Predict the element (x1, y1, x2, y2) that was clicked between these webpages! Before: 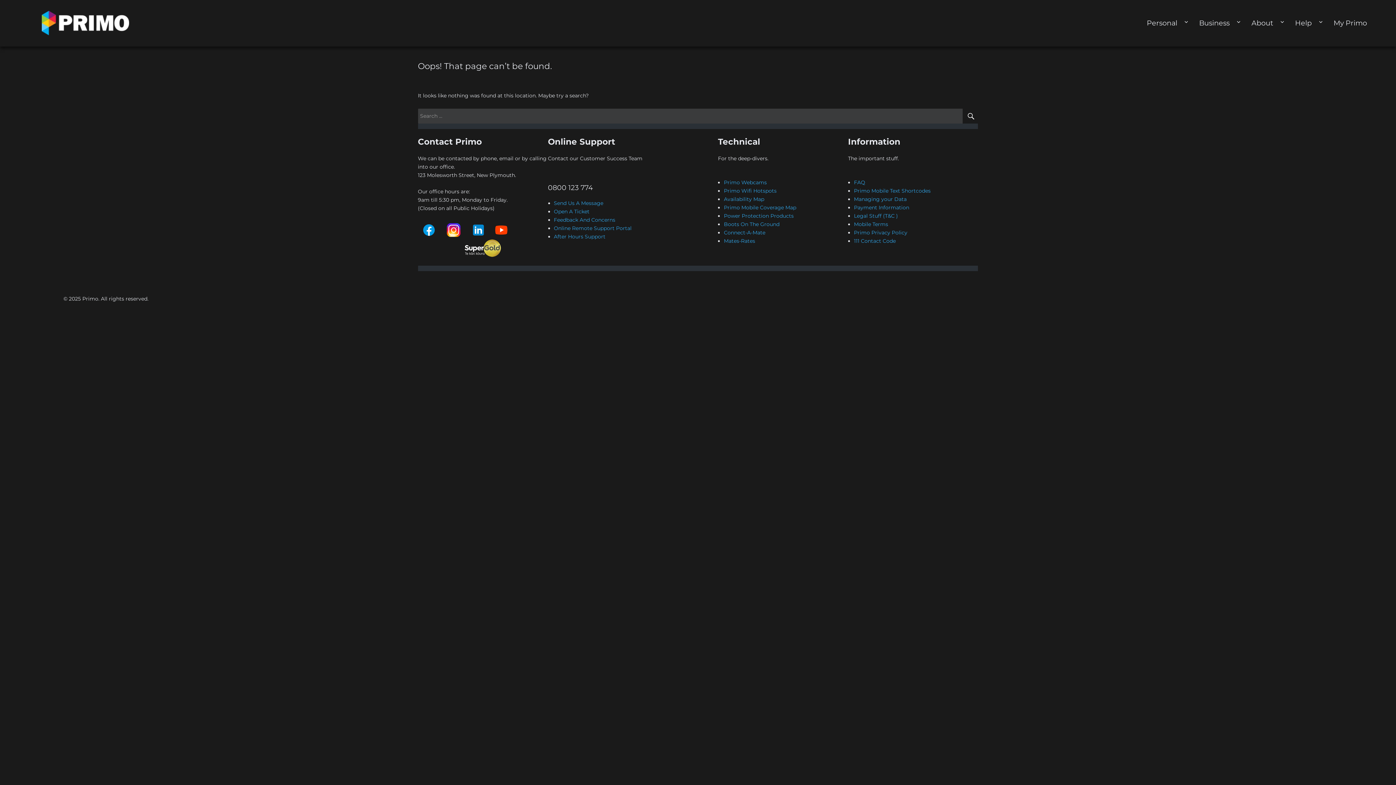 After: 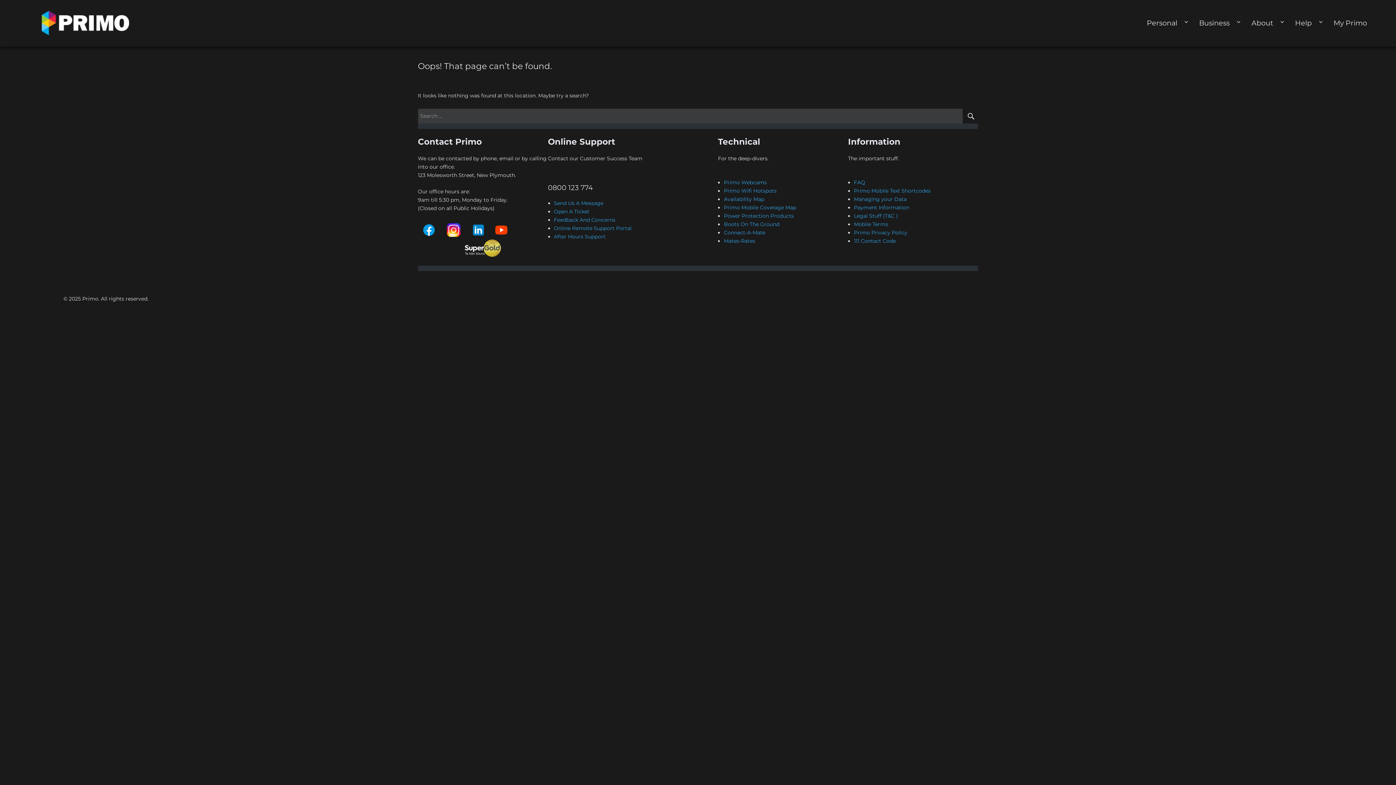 Action: bbox: (421, 222, 436, 237)